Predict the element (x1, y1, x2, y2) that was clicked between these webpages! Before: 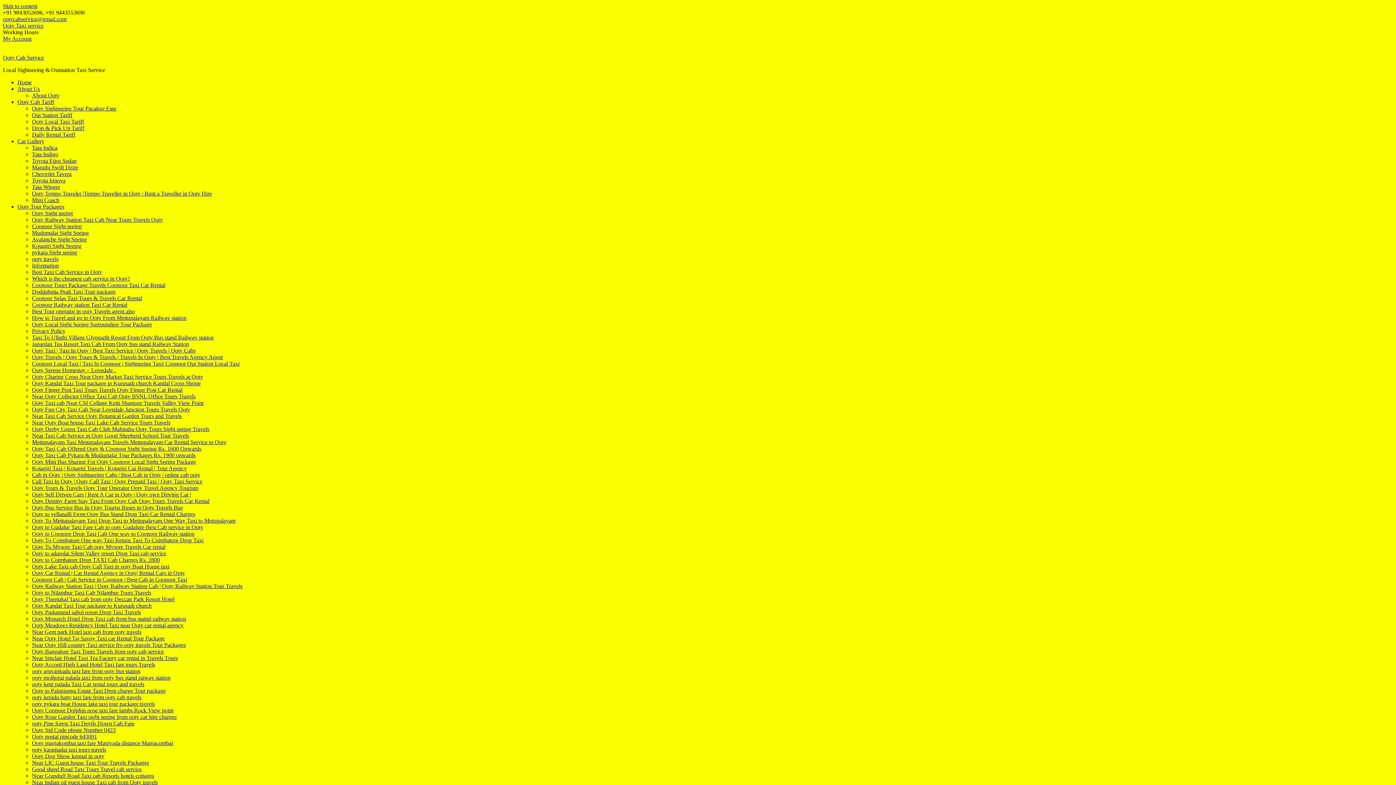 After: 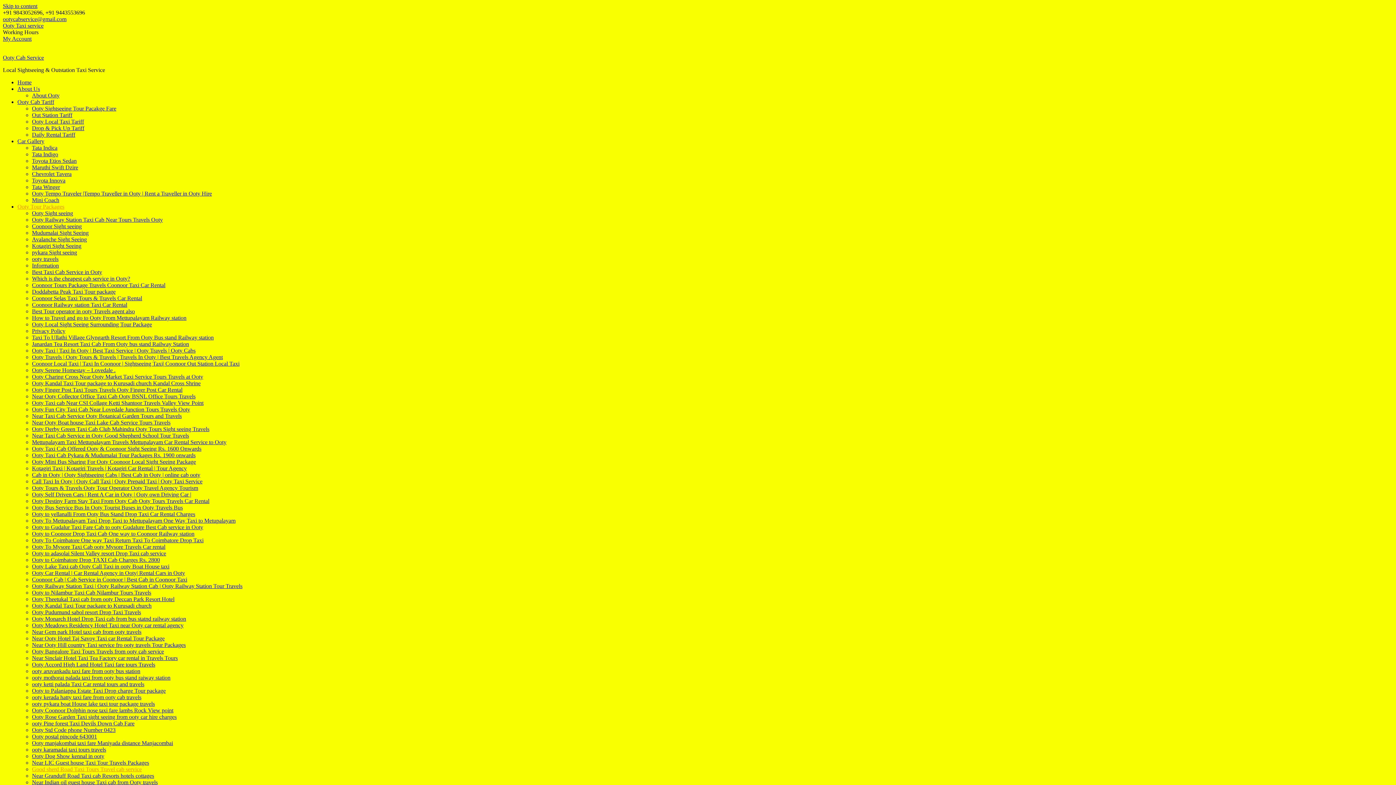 Action: label: Good sherd Road Taxi Tours Travel cab service bbox: (32, 766, 141, 772)